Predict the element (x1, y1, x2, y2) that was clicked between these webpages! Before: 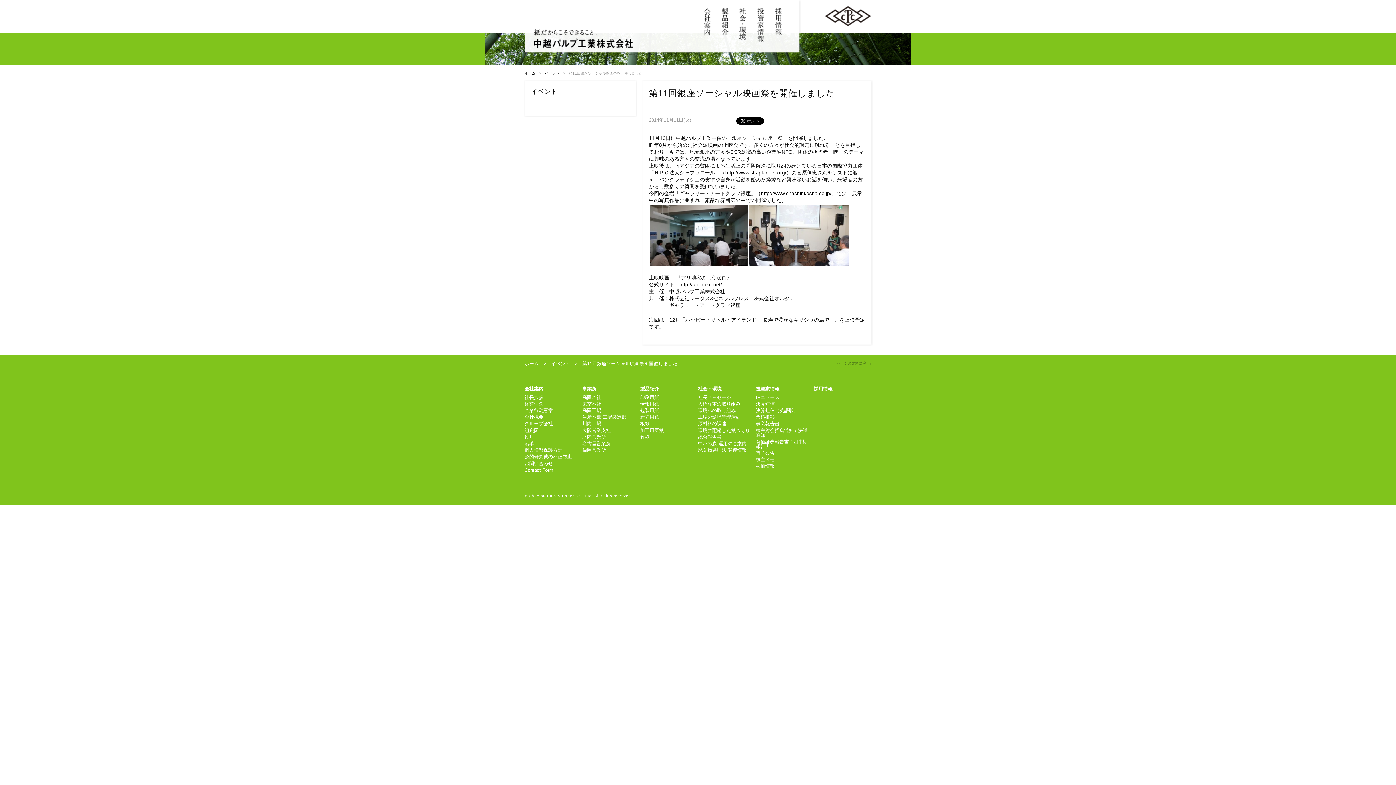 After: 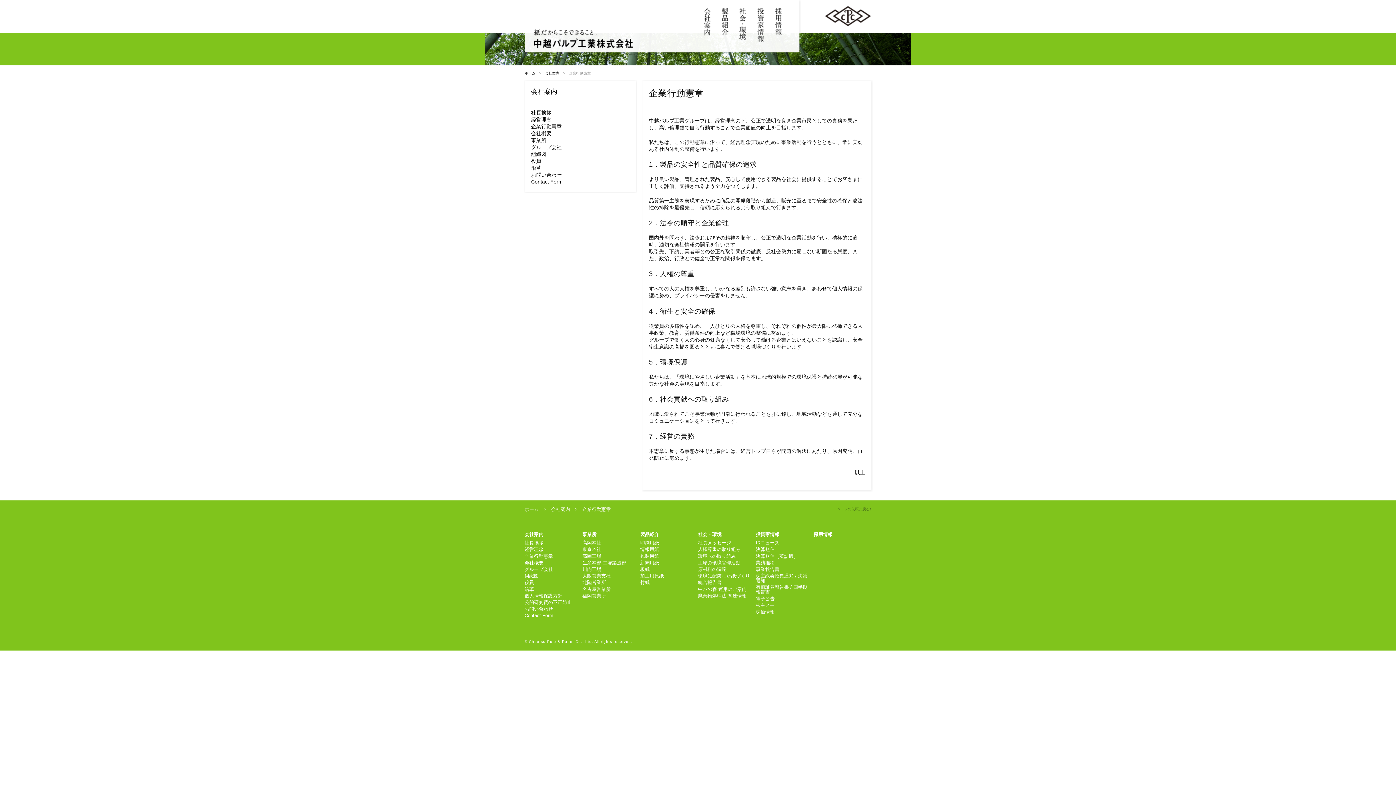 Action: bbox: (524, 408, 553, 413) label: 企業行動憲章